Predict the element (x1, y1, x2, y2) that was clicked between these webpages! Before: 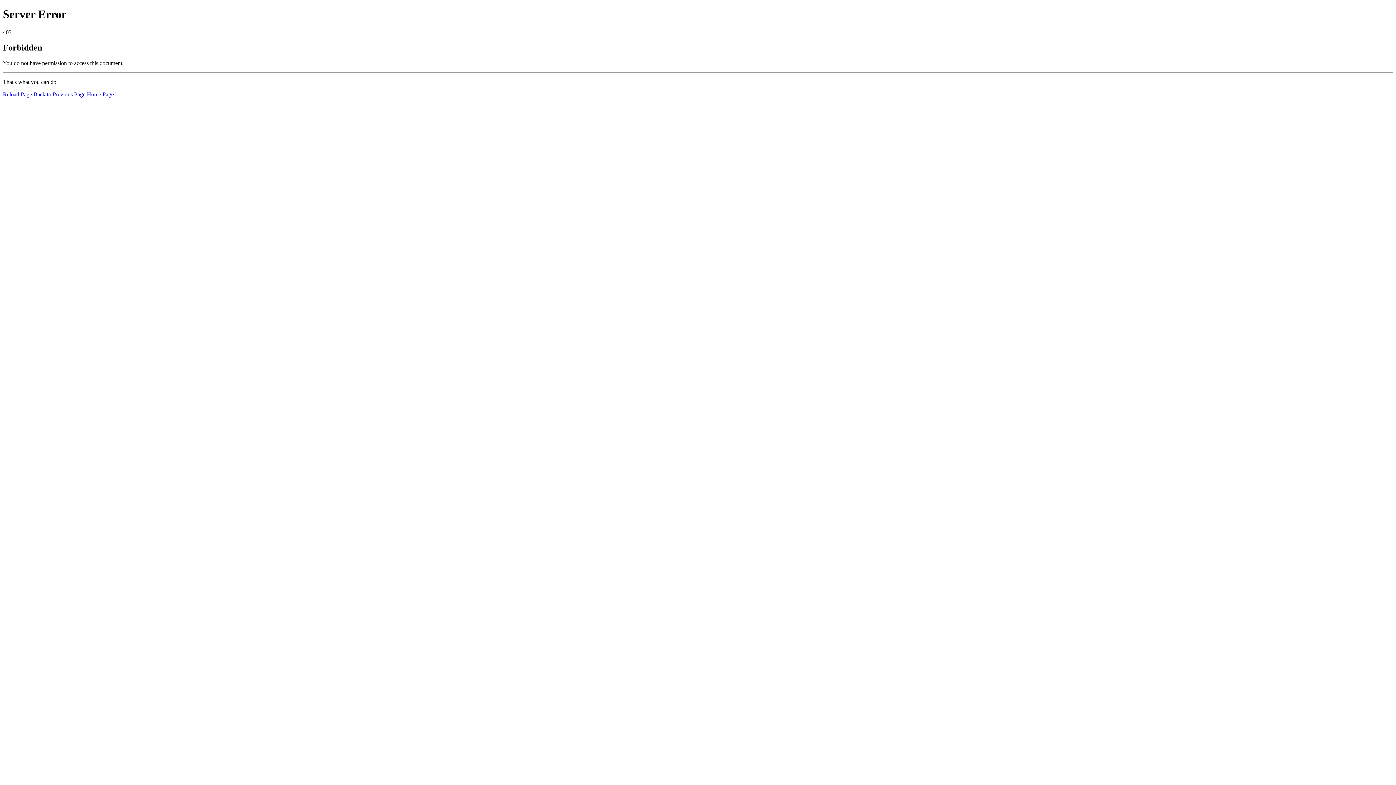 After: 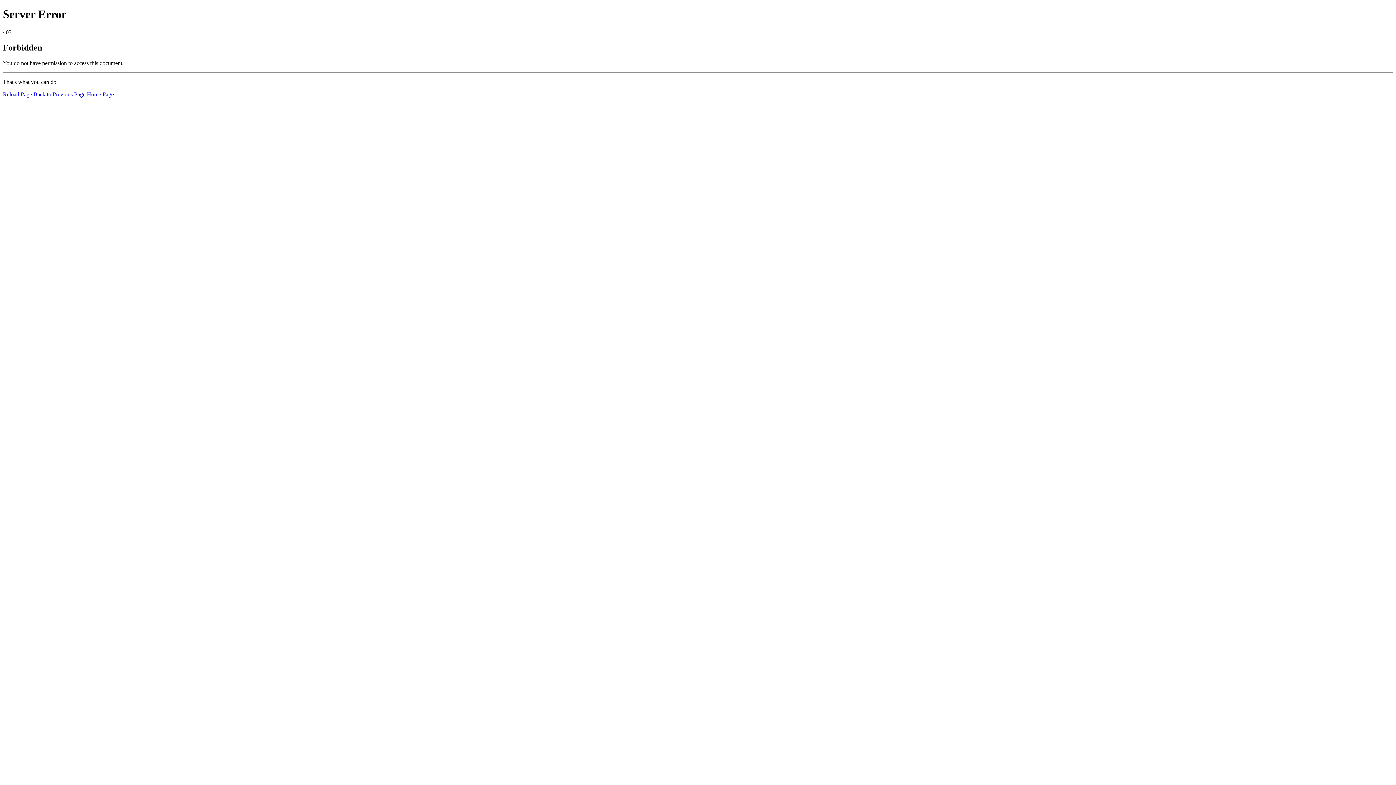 Action: bbox: (2, 91, 32, 97) label: Reload Page